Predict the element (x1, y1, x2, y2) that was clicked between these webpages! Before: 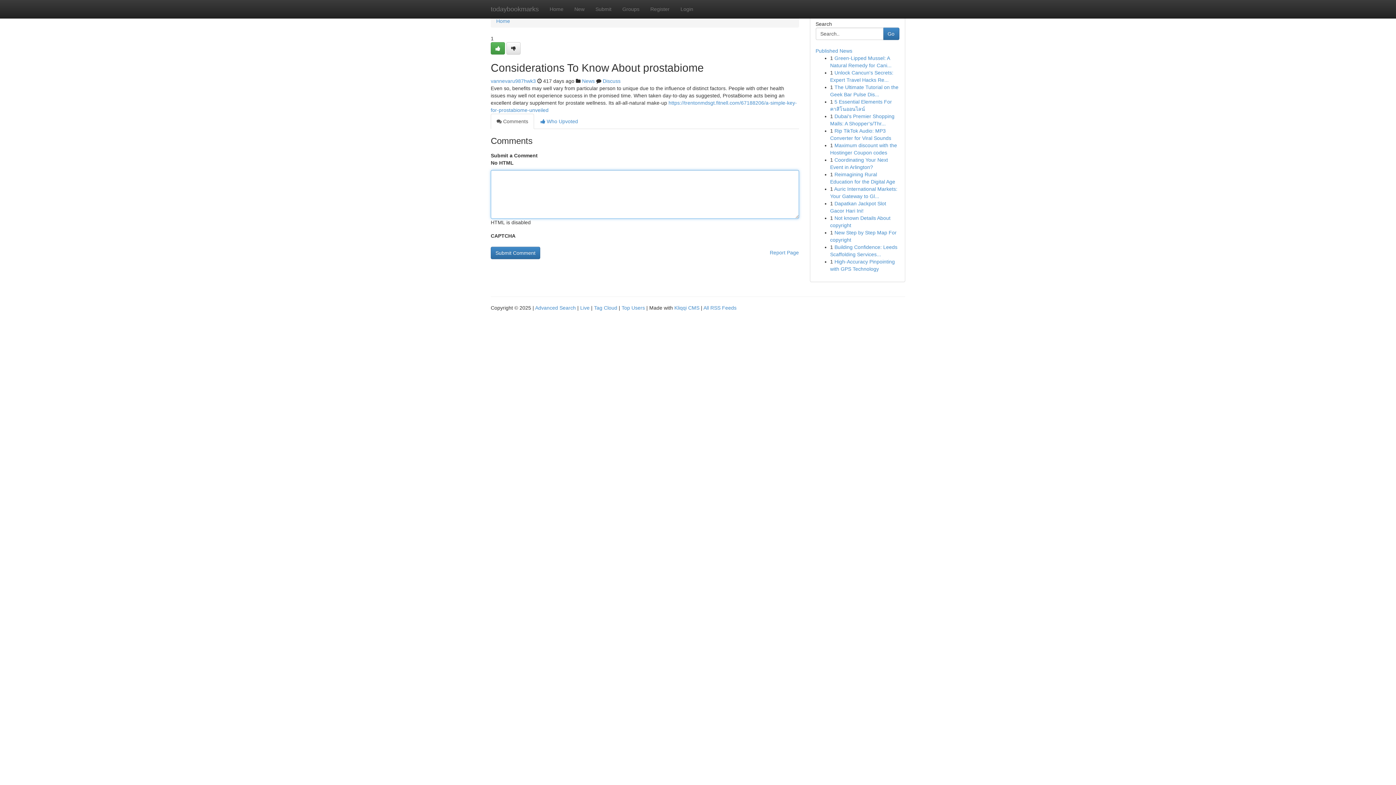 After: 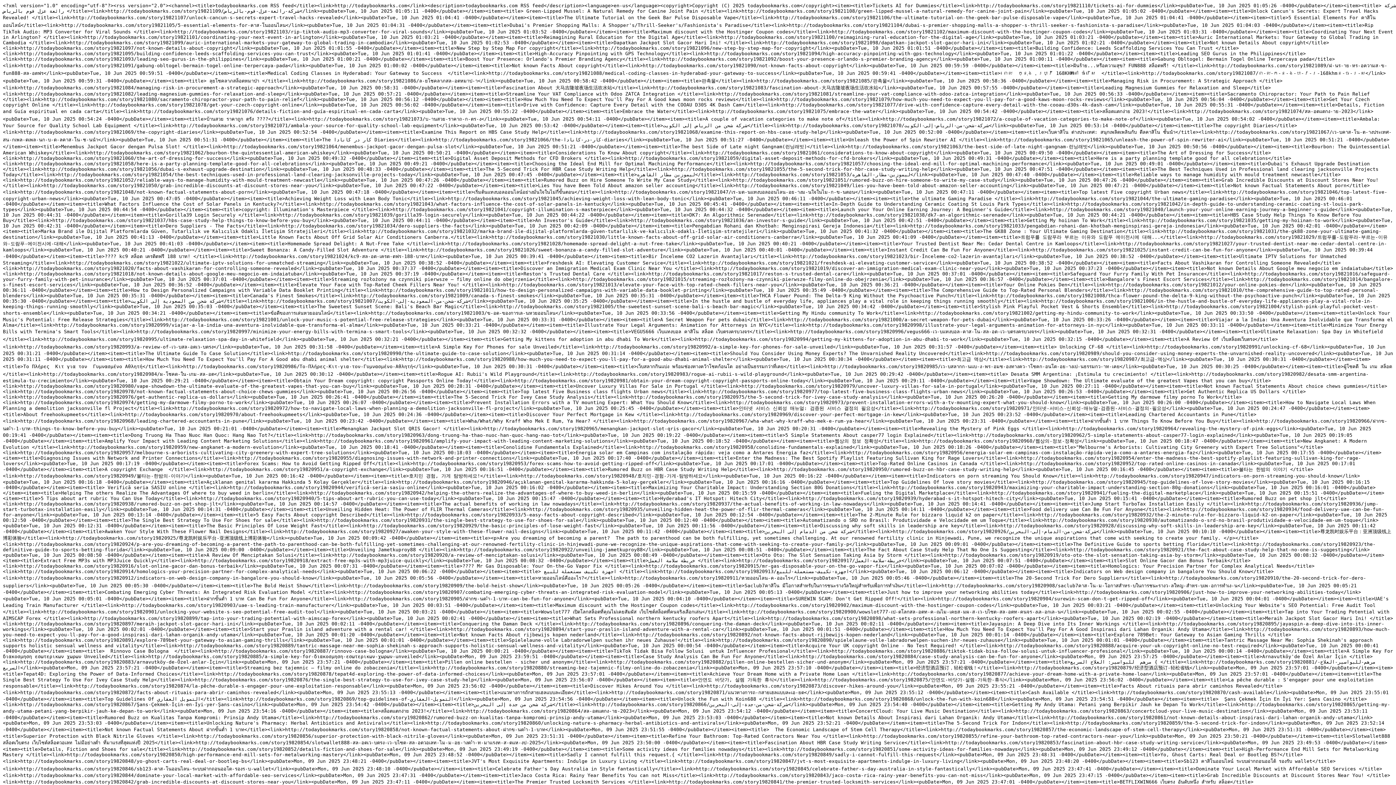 Action: bbox: (703, 305, 736, 310) label: All RSS Feeds